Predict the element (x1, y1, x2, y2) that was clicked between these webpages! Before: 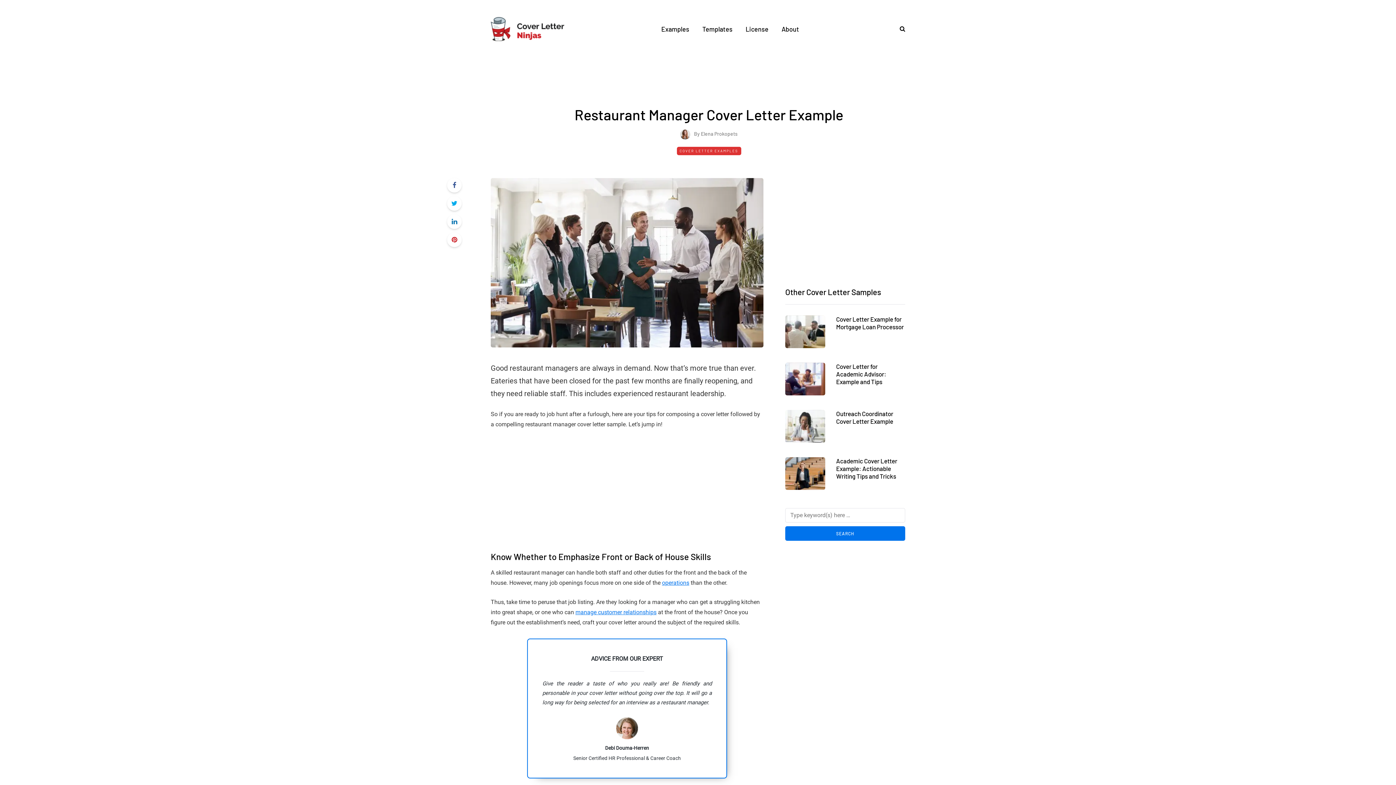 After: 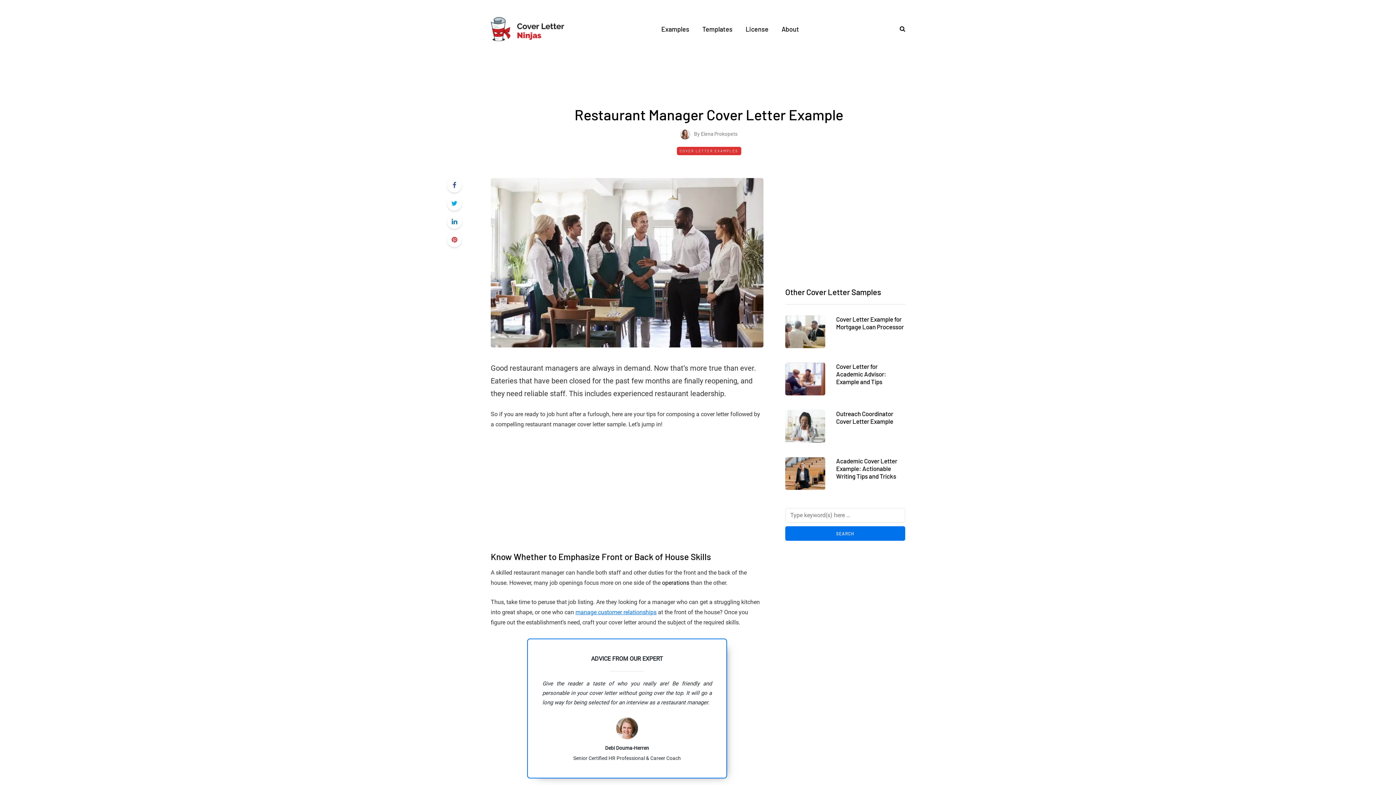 Action: label: operations bbox: (662, 579, 689, 586)